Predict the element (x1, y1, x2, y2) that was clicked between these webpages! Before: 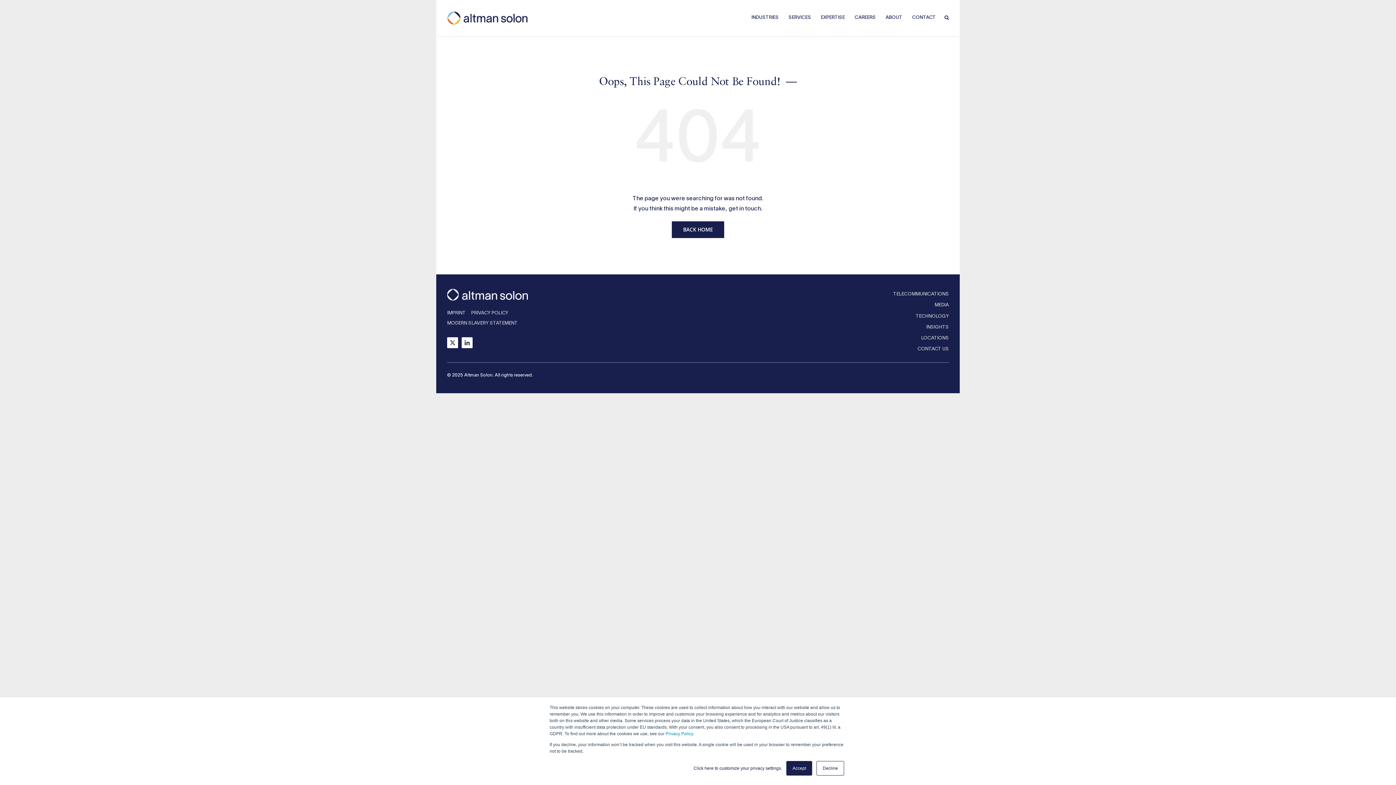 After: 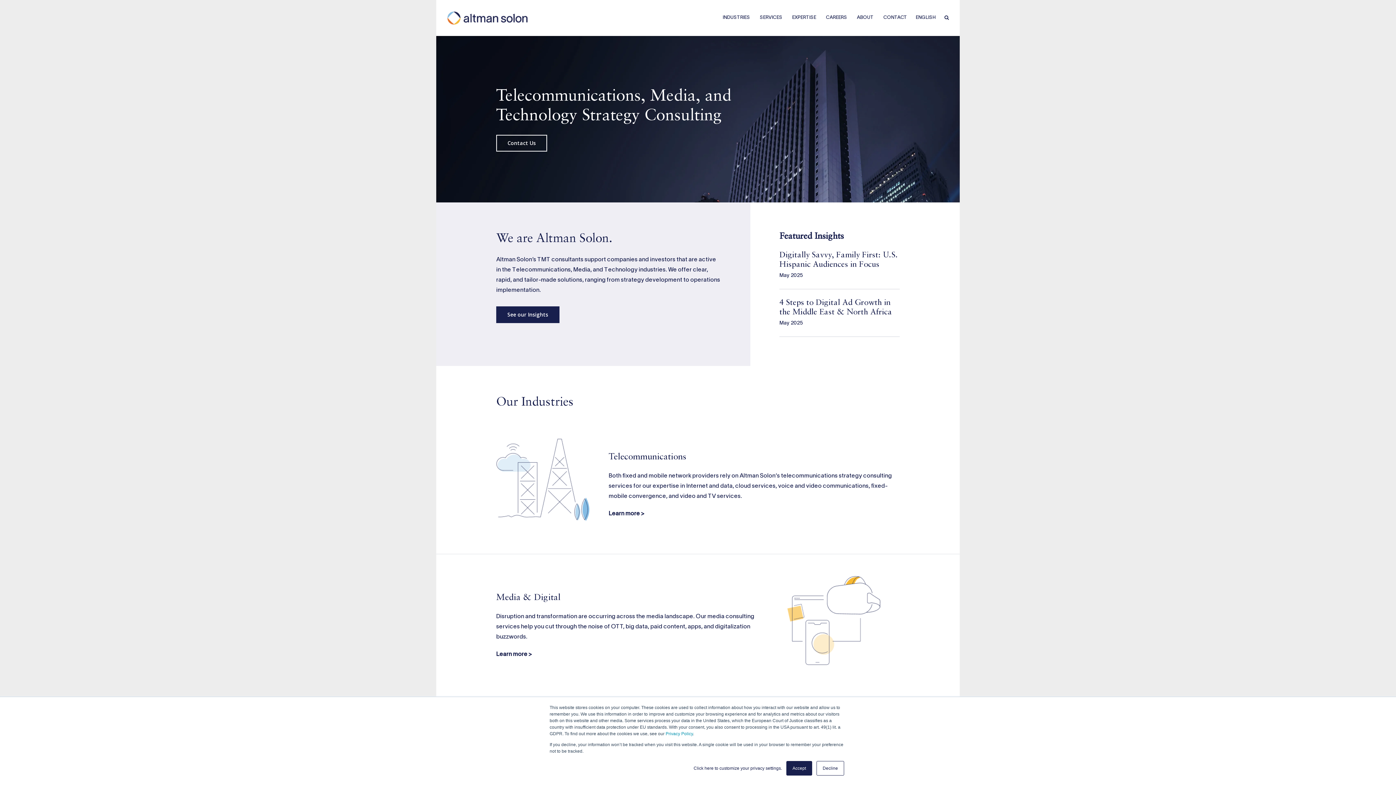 Action: bbox: (447, 292, 528, 297)